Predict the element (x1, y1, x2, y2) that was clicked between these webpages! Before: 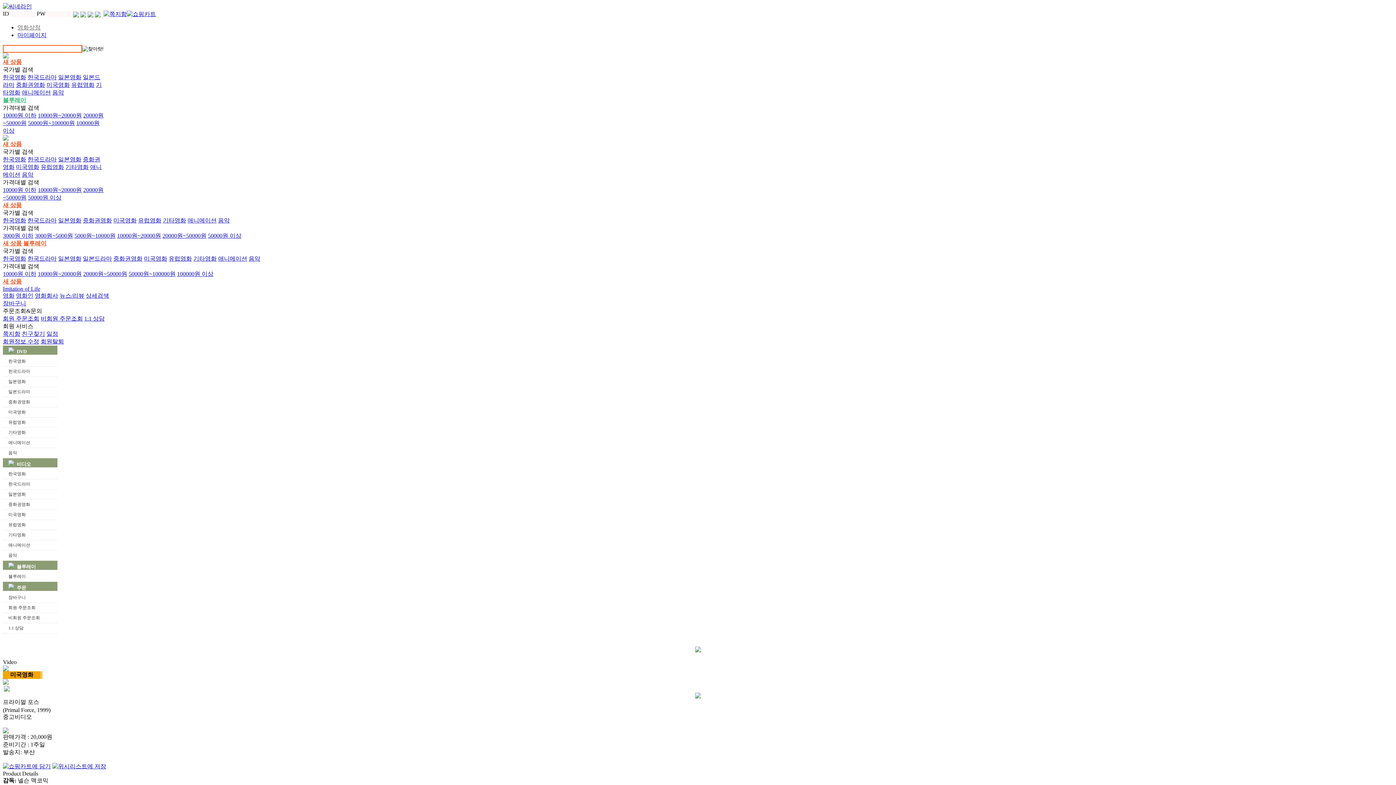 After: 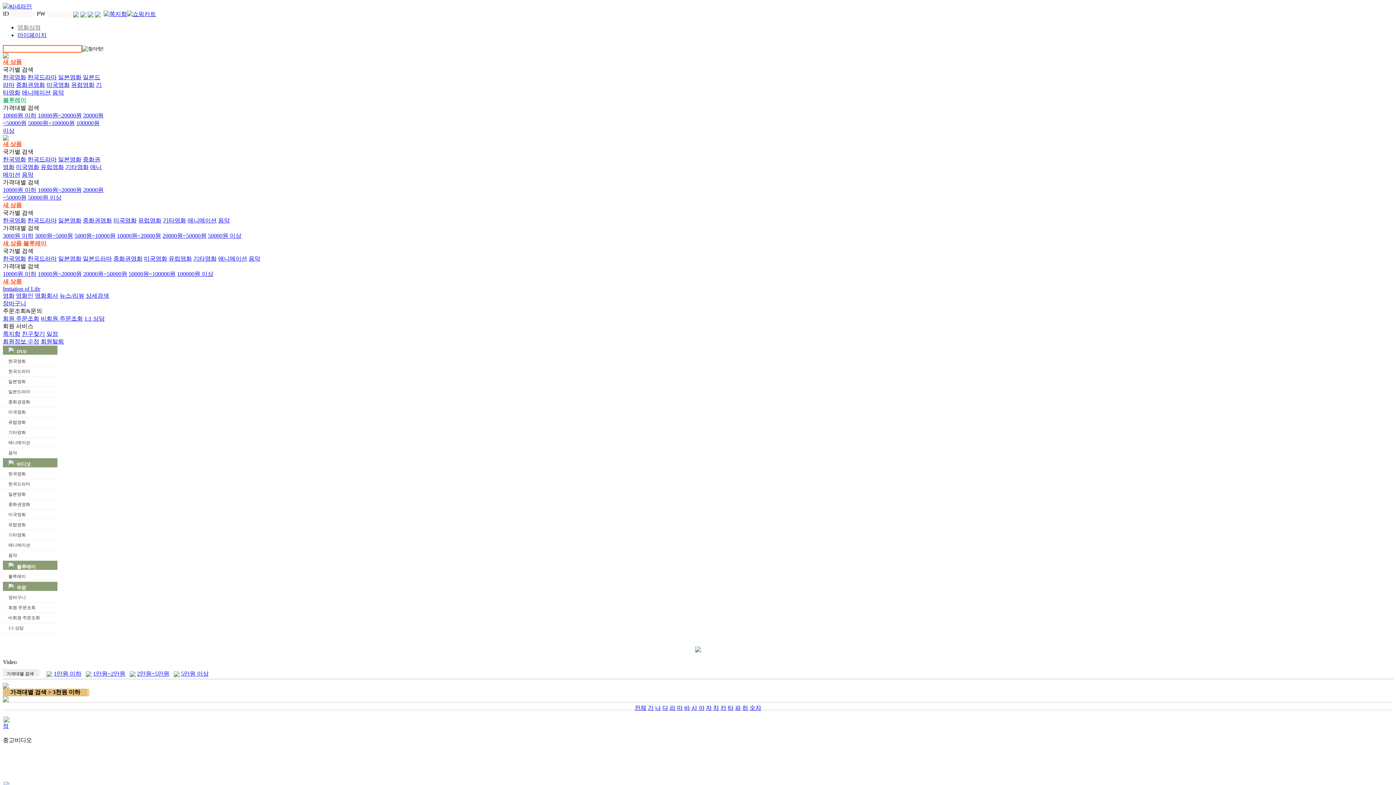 Action: bbox: (2, 232, 33, 238) label: 3000원 이하